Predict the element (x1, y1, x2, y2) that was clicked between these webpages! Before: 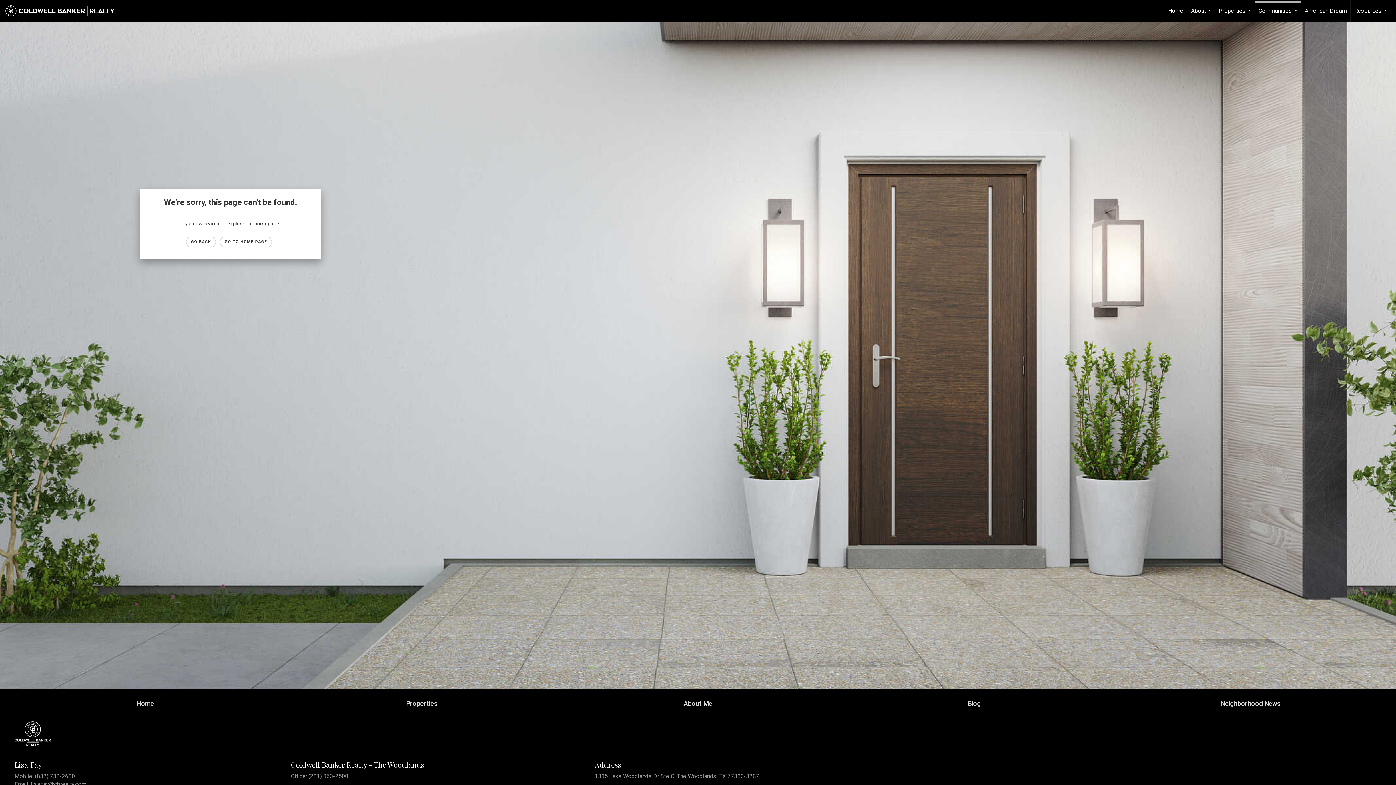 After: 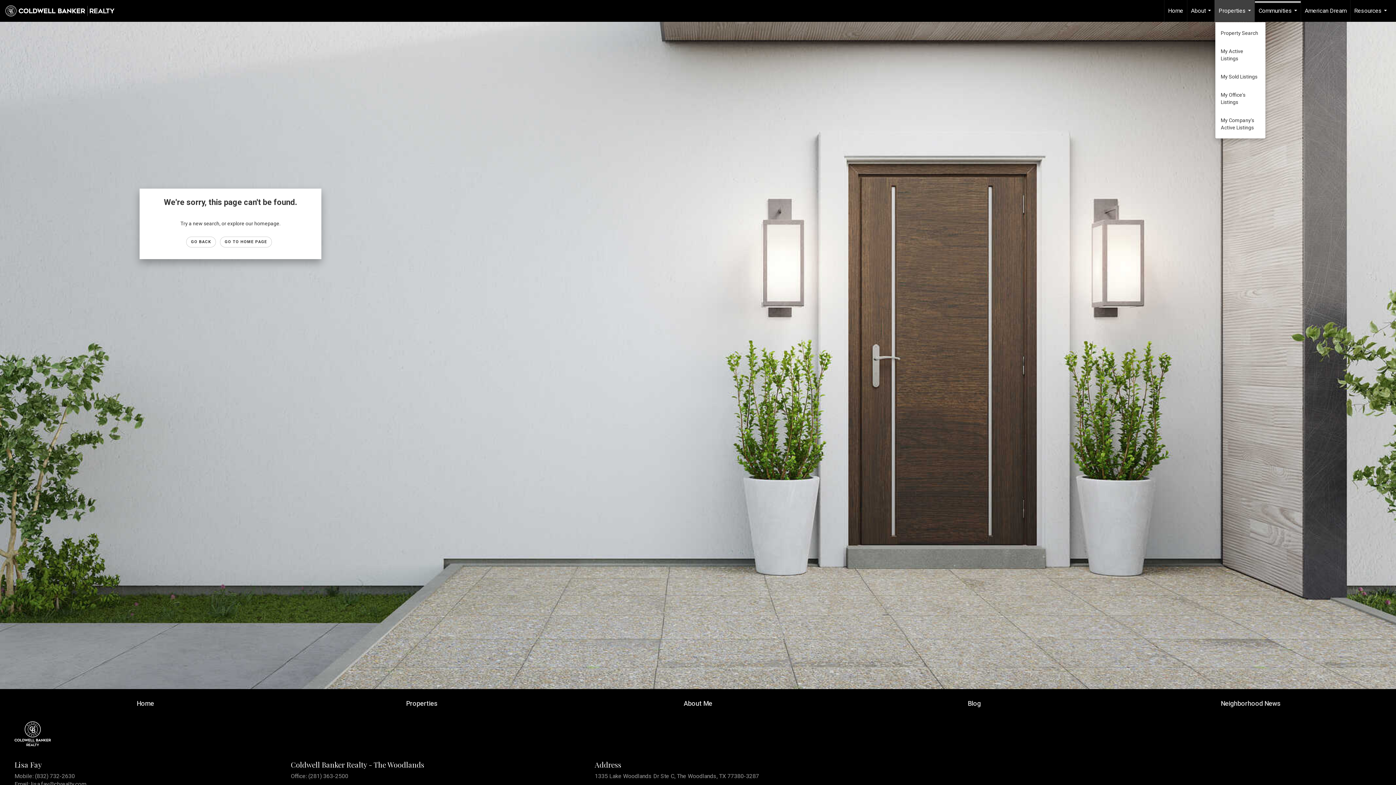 Action: label: Properties... bbox: (1215, 0, 1254, 21)